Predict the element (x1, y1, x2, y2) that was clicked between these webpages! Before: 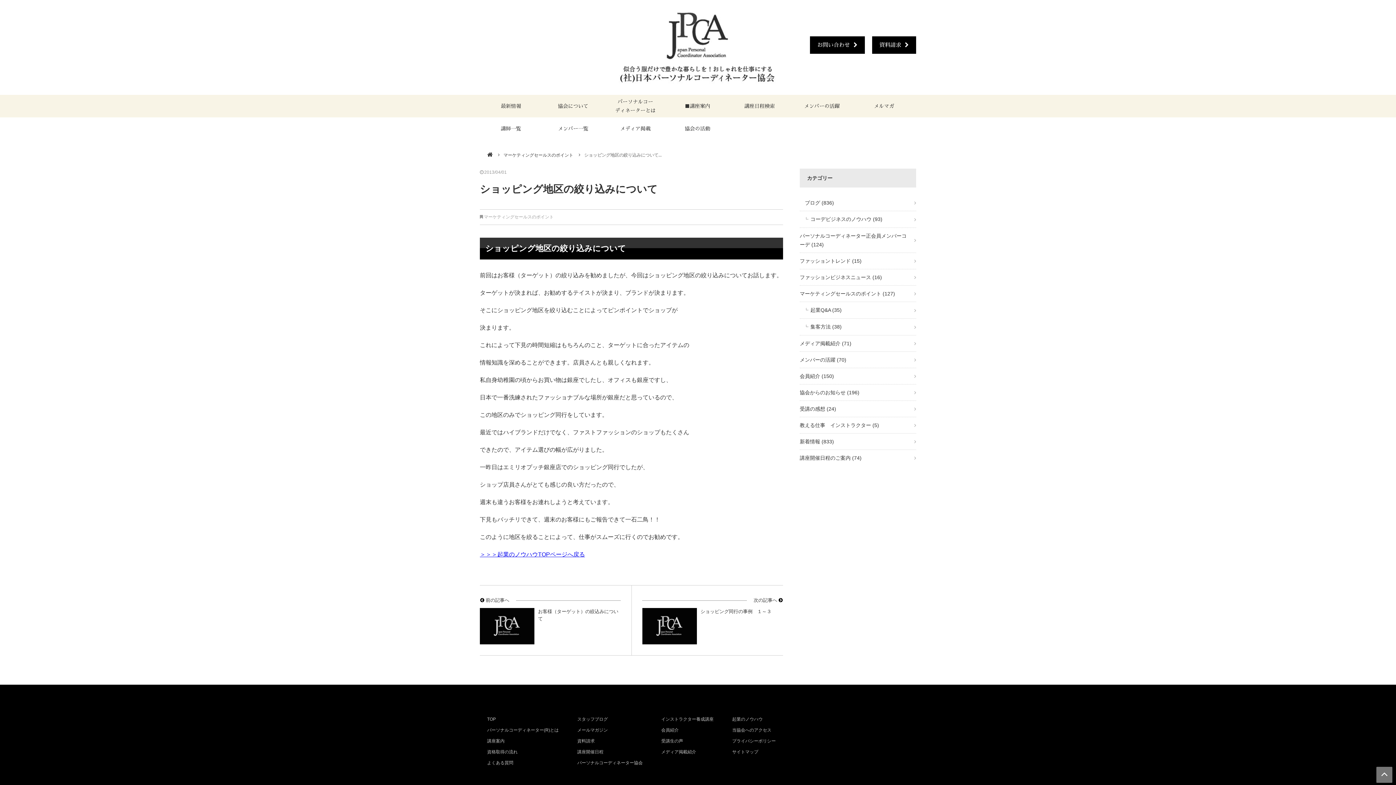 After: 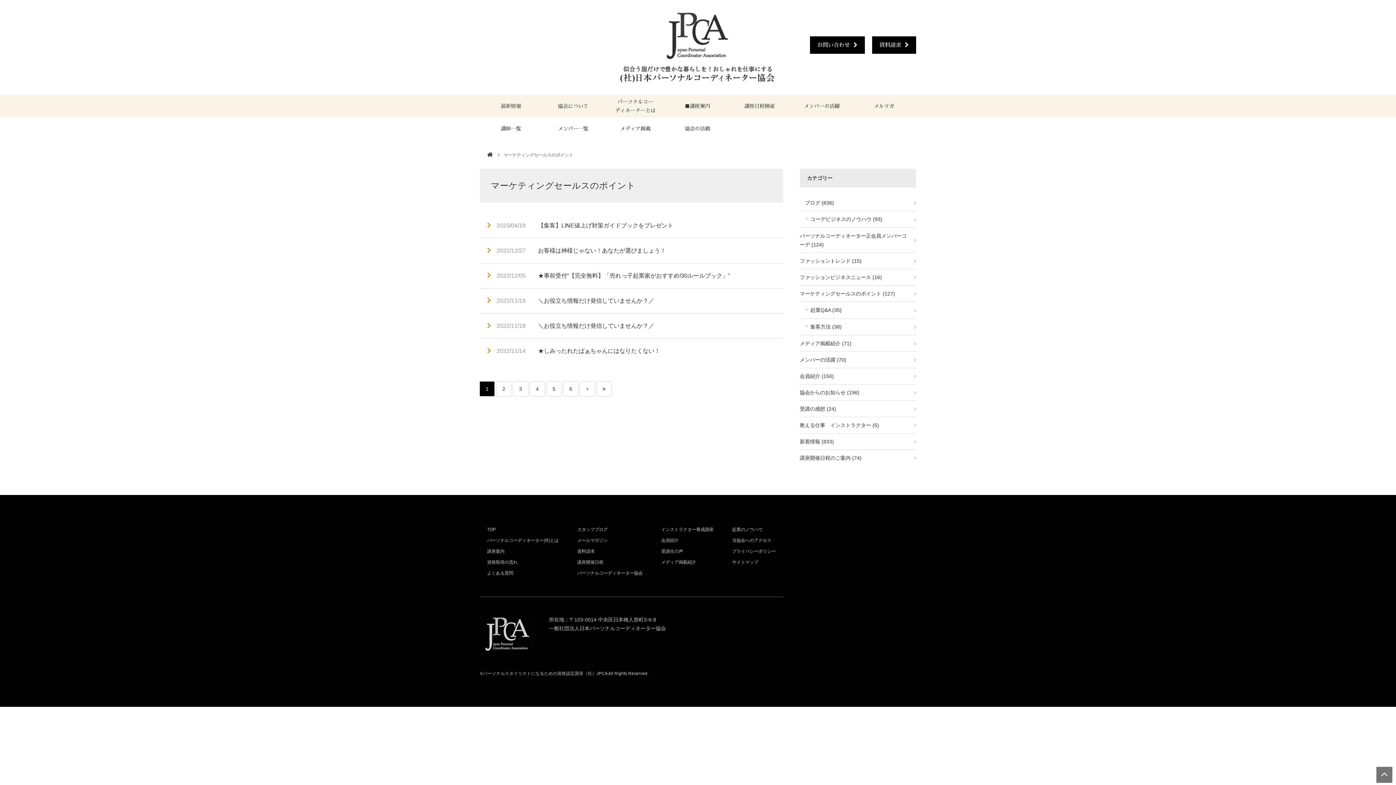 Action: label: マーケティングセールスのポイント bbox: (503, 152, 573, 157)